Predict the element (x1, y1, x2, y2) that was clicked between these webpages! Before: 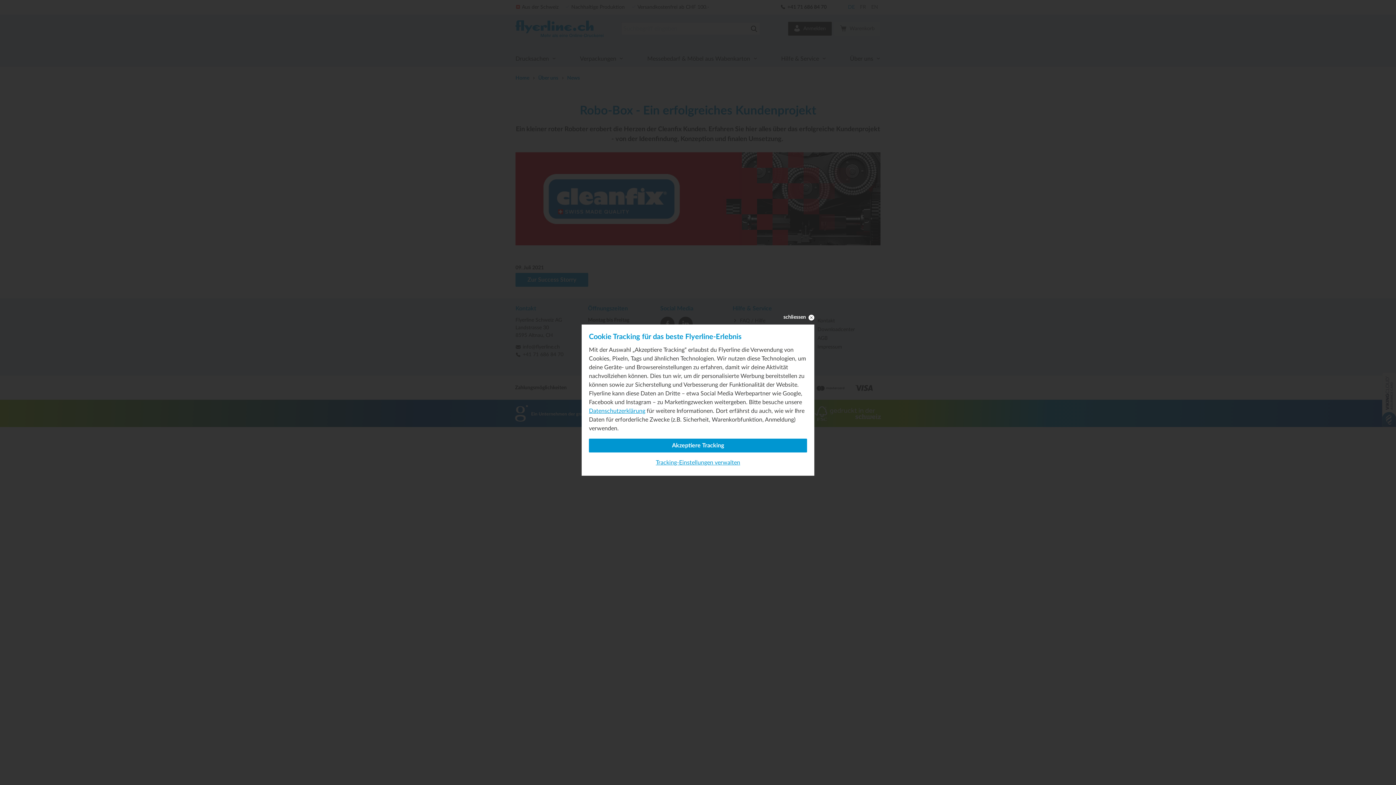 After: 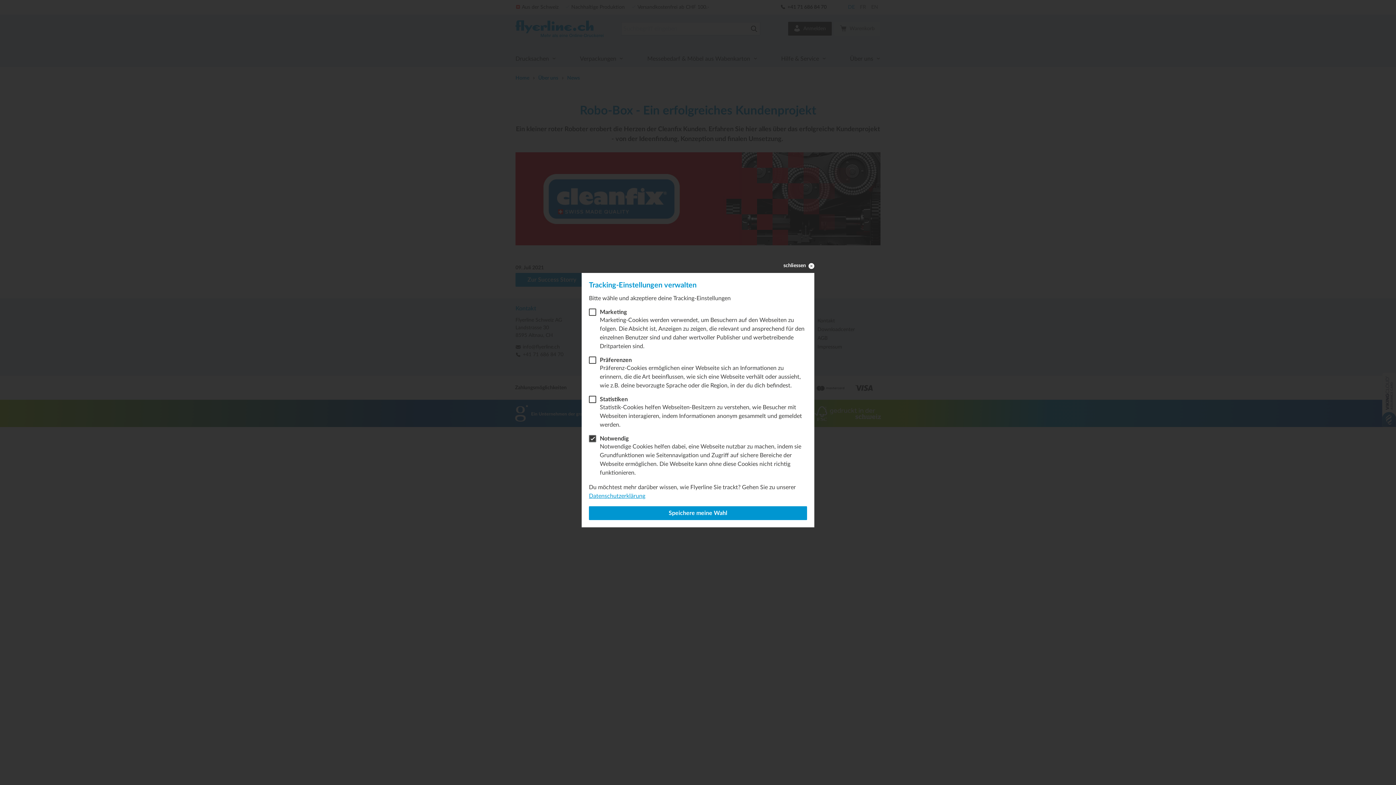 Action: label: Tracking-Einstellungen verwalten bbox: (589, 460, 807, 465)